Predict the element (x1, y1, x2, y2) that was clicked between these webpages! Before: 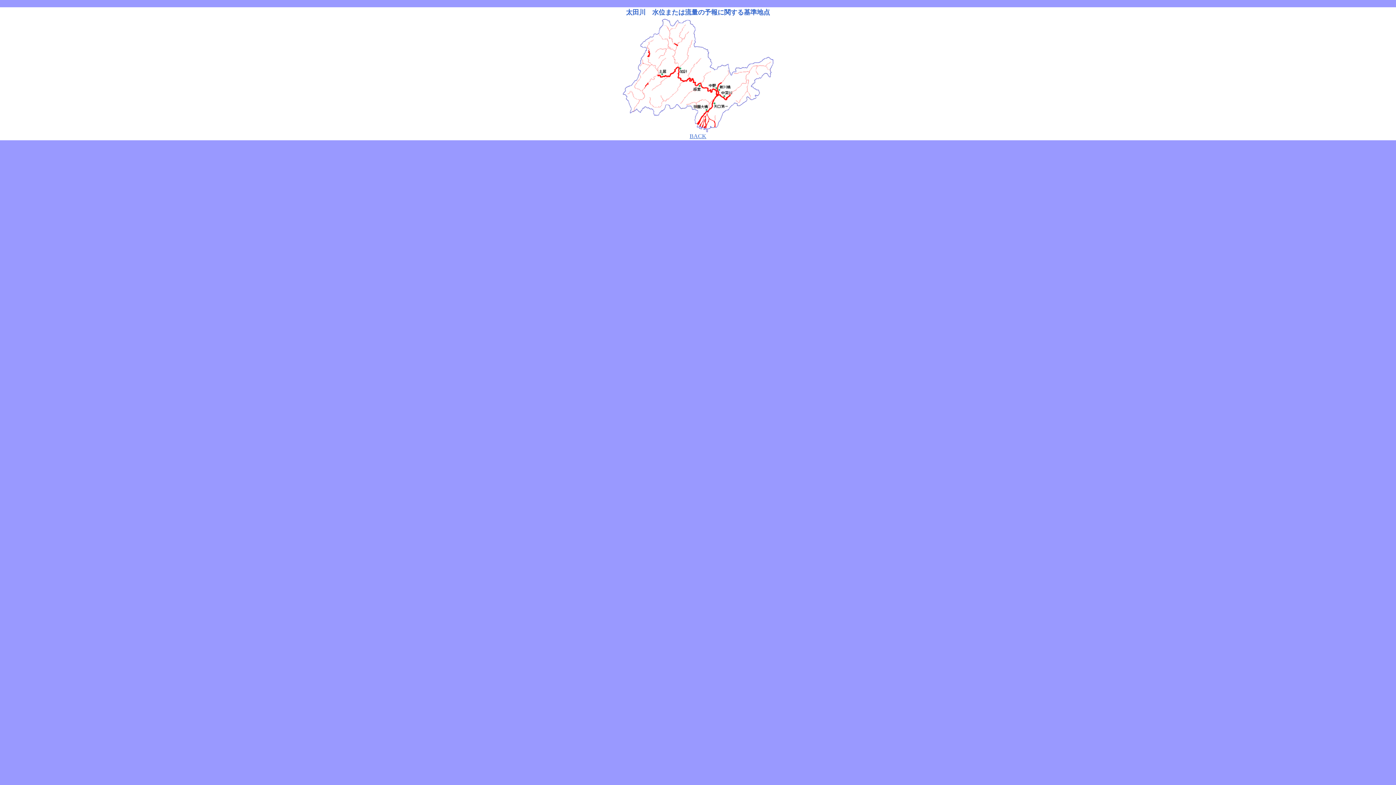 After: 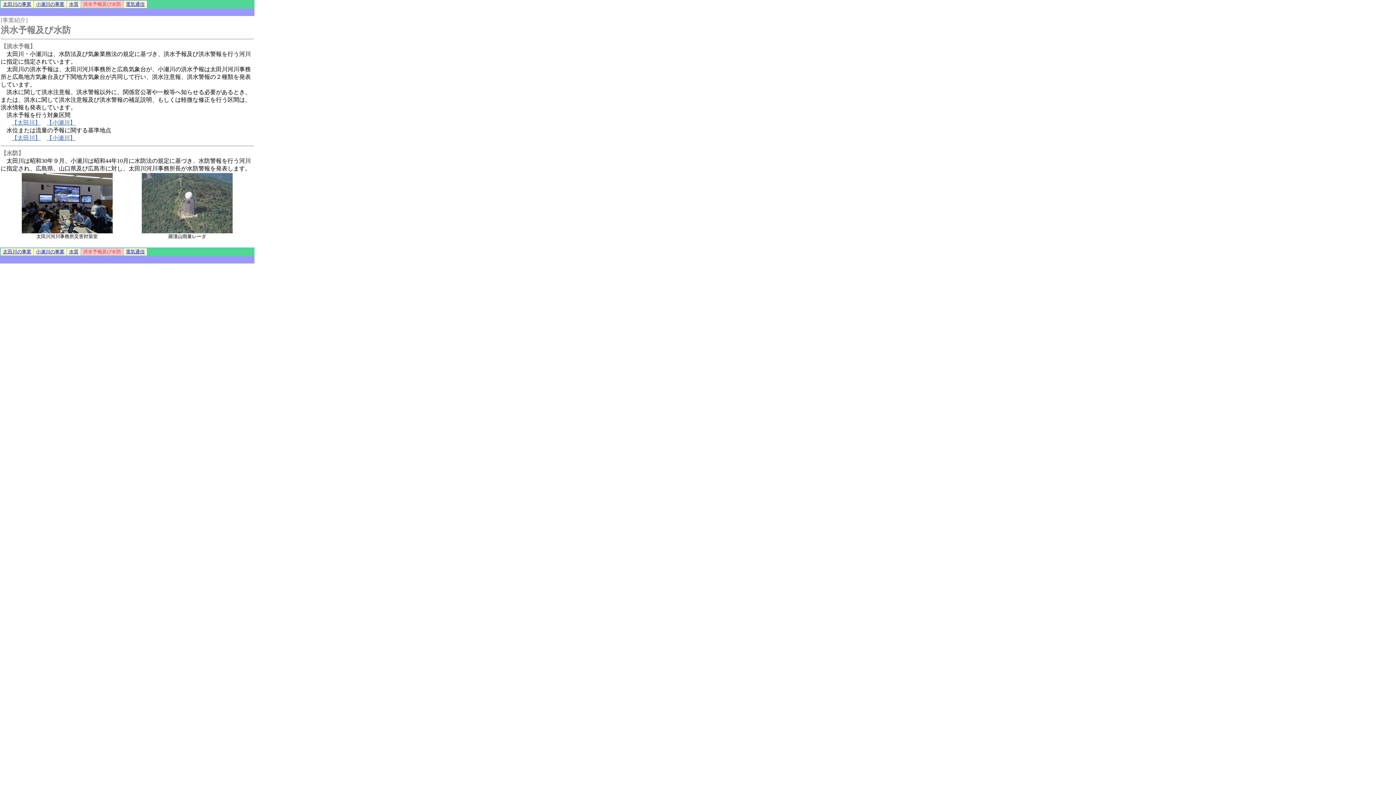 Action: bbox: (620, 128, 776, 134)